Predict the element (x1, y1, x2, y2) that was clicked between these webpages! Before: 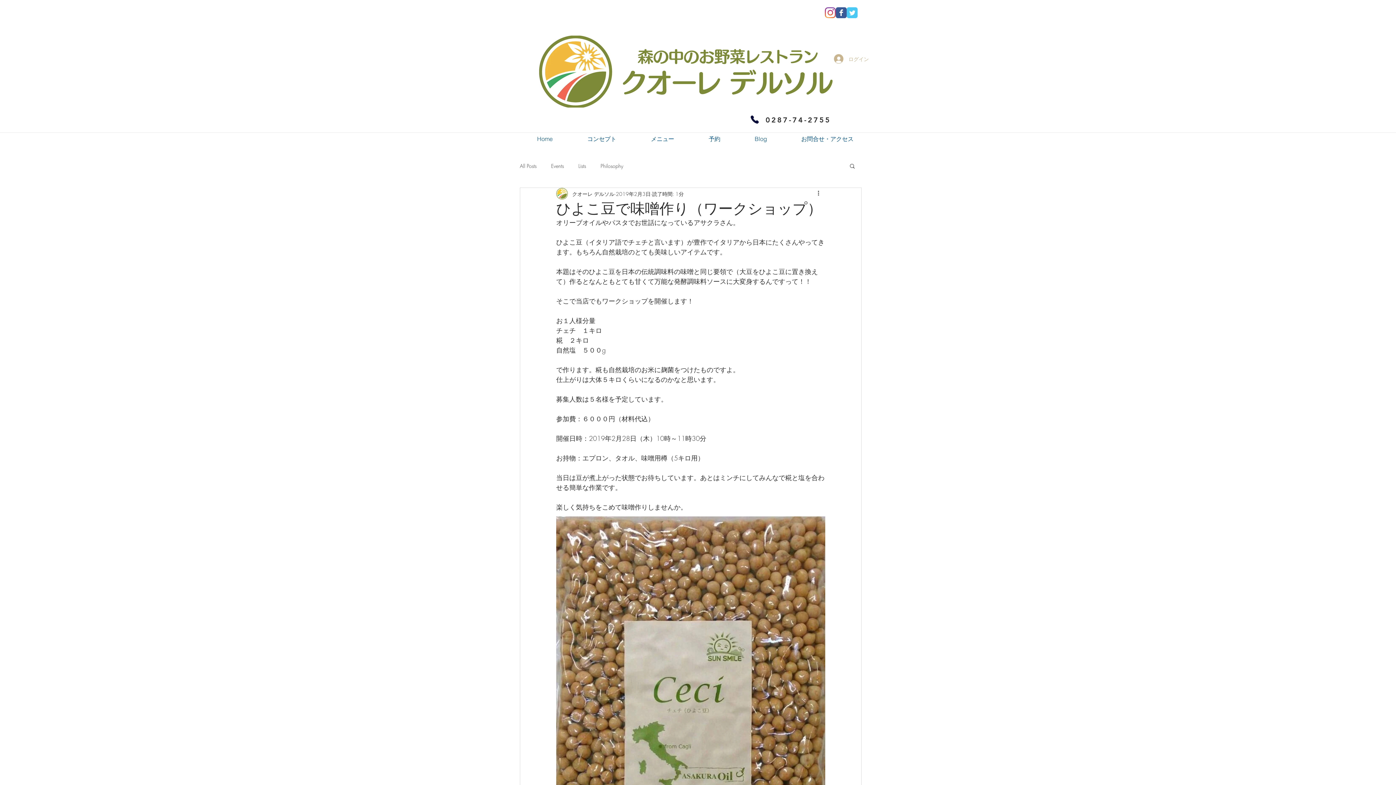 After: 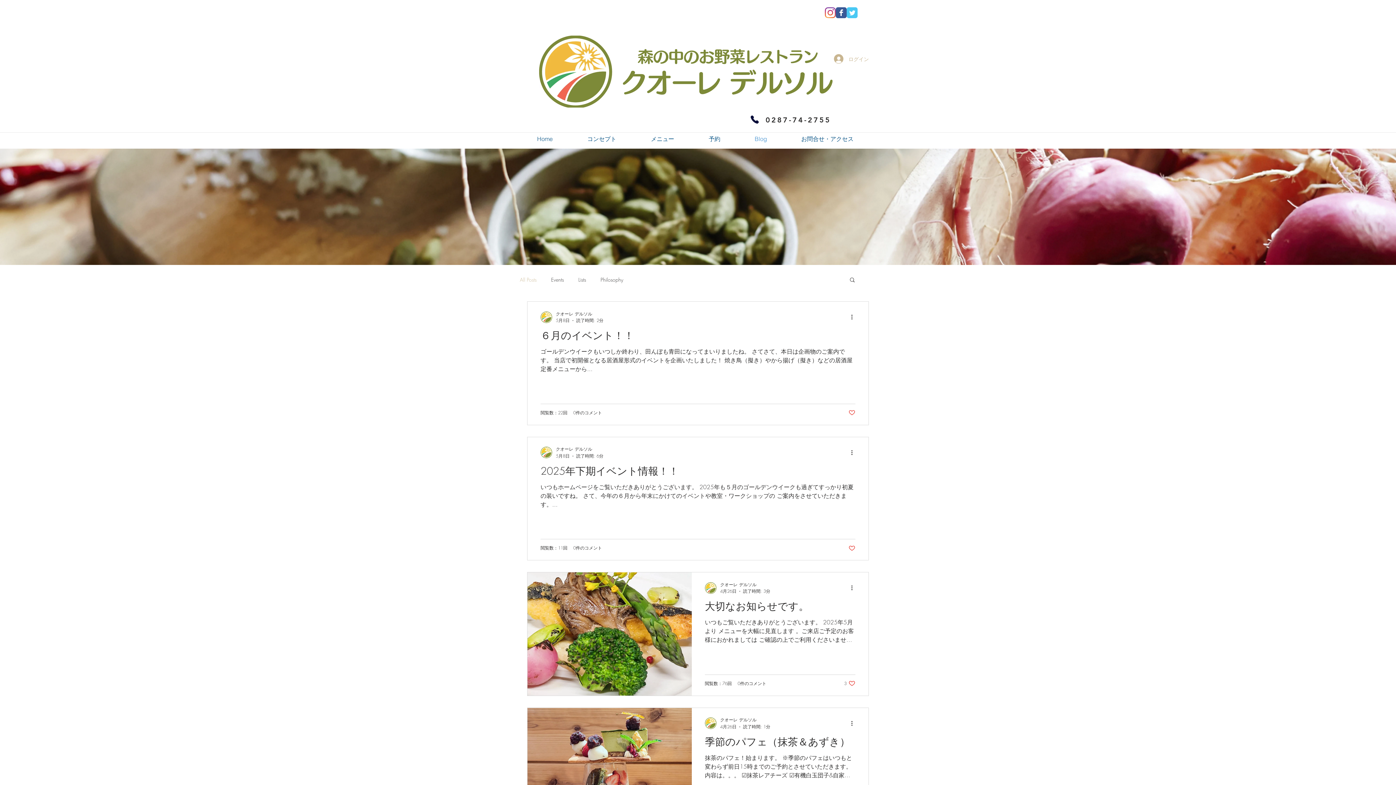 Action: bbox: (520, 162, 536, 169) label: All Posts